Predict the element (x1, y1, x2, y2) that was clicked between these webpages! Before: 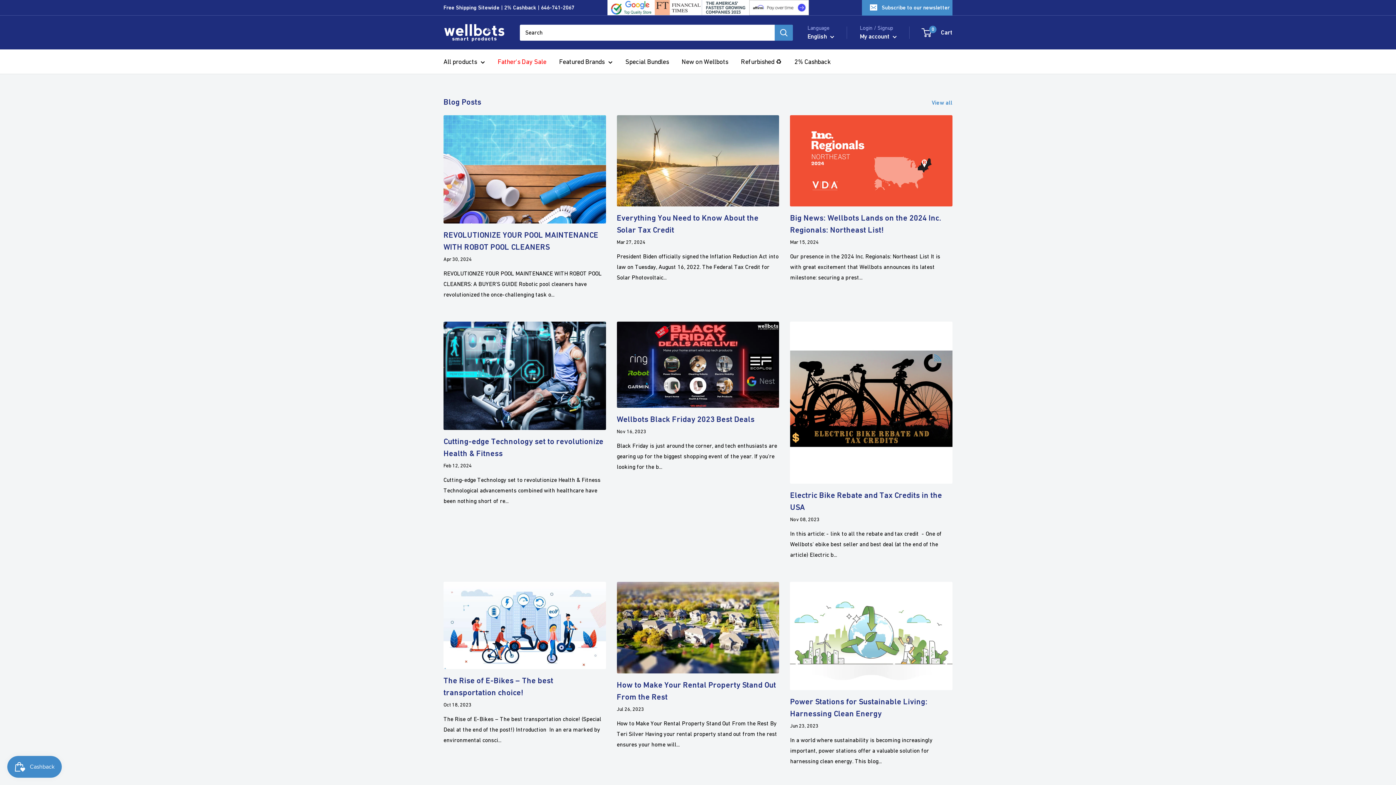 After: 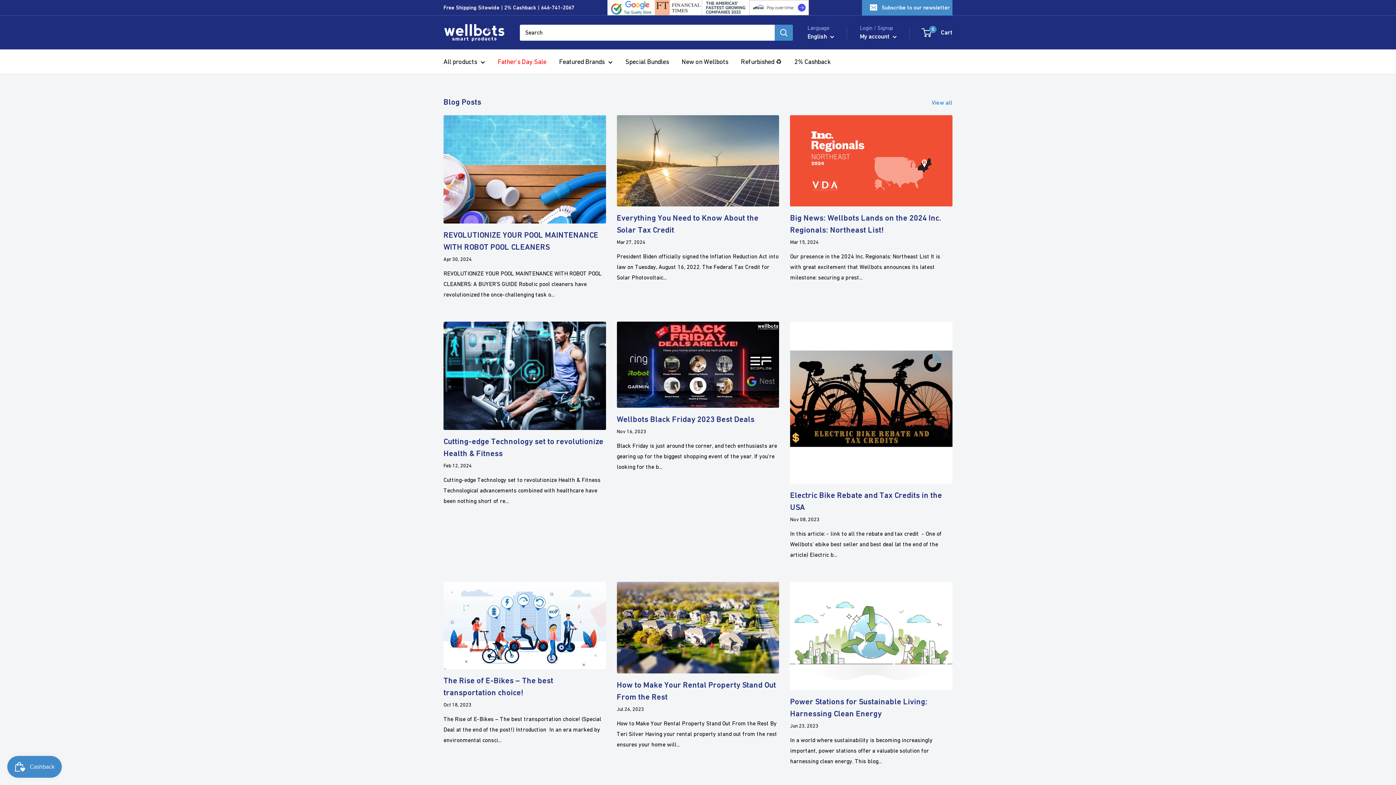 Action: bbox: (932, 97, 962, 108) label: View all 